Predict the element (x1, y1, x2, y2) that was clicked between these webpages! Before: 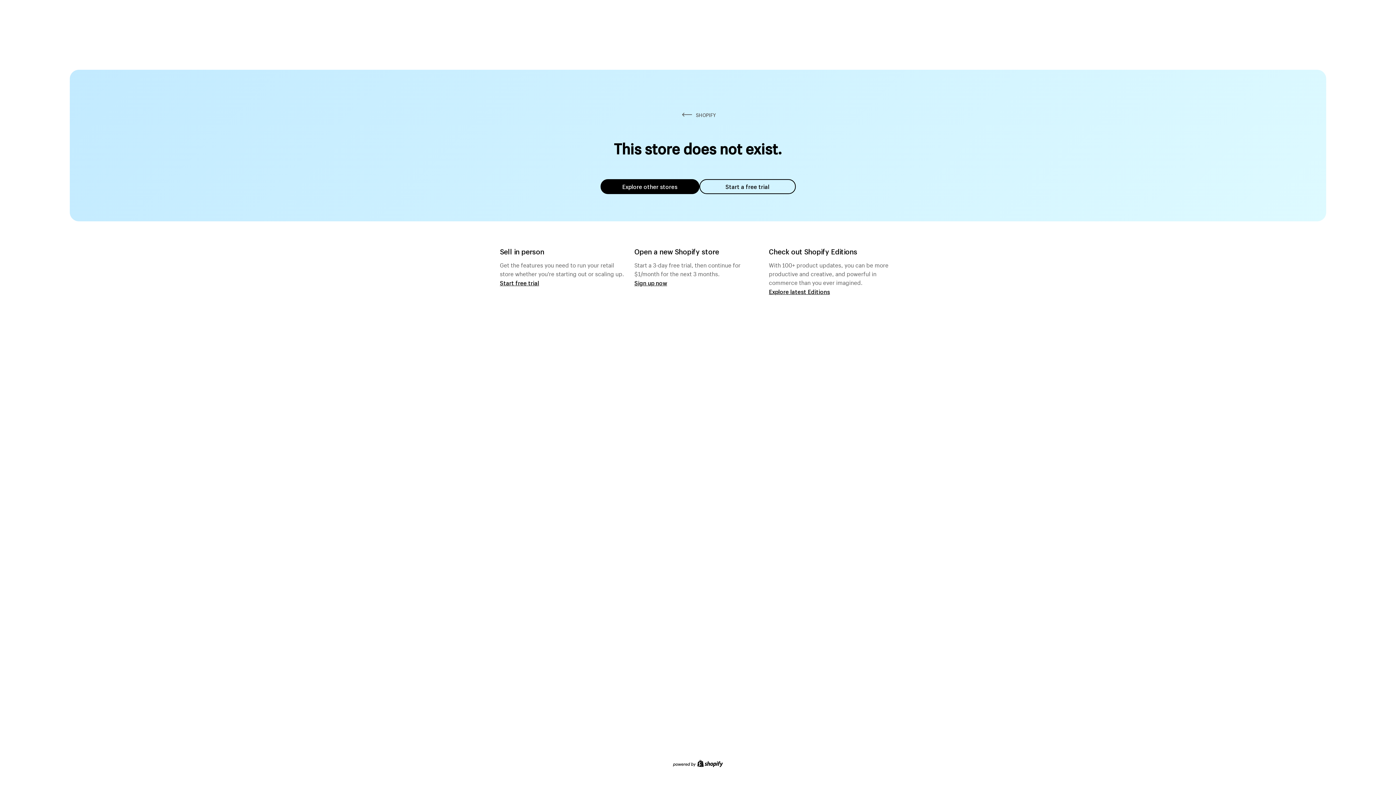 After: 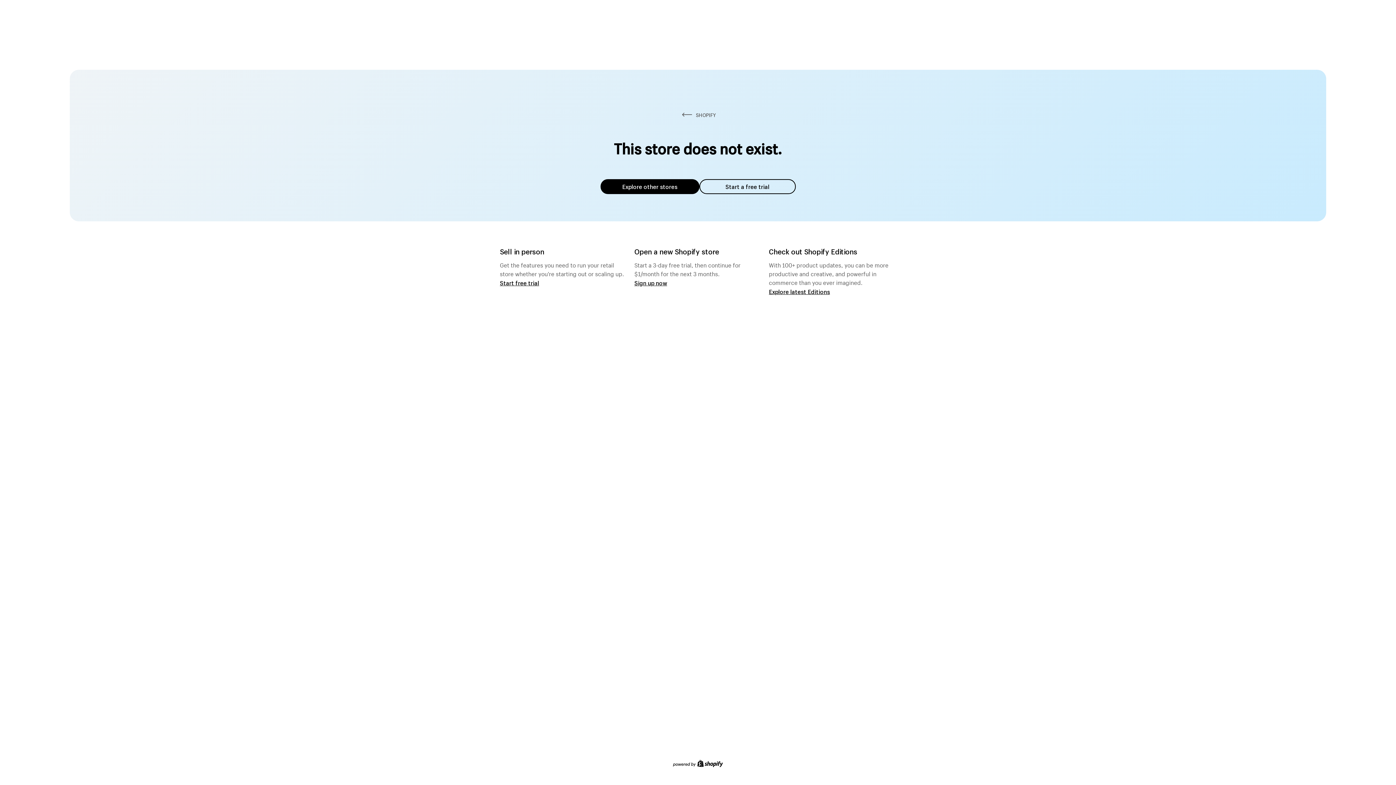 Action: label: Explore other stores bbox: (600, 179, 699, 194)